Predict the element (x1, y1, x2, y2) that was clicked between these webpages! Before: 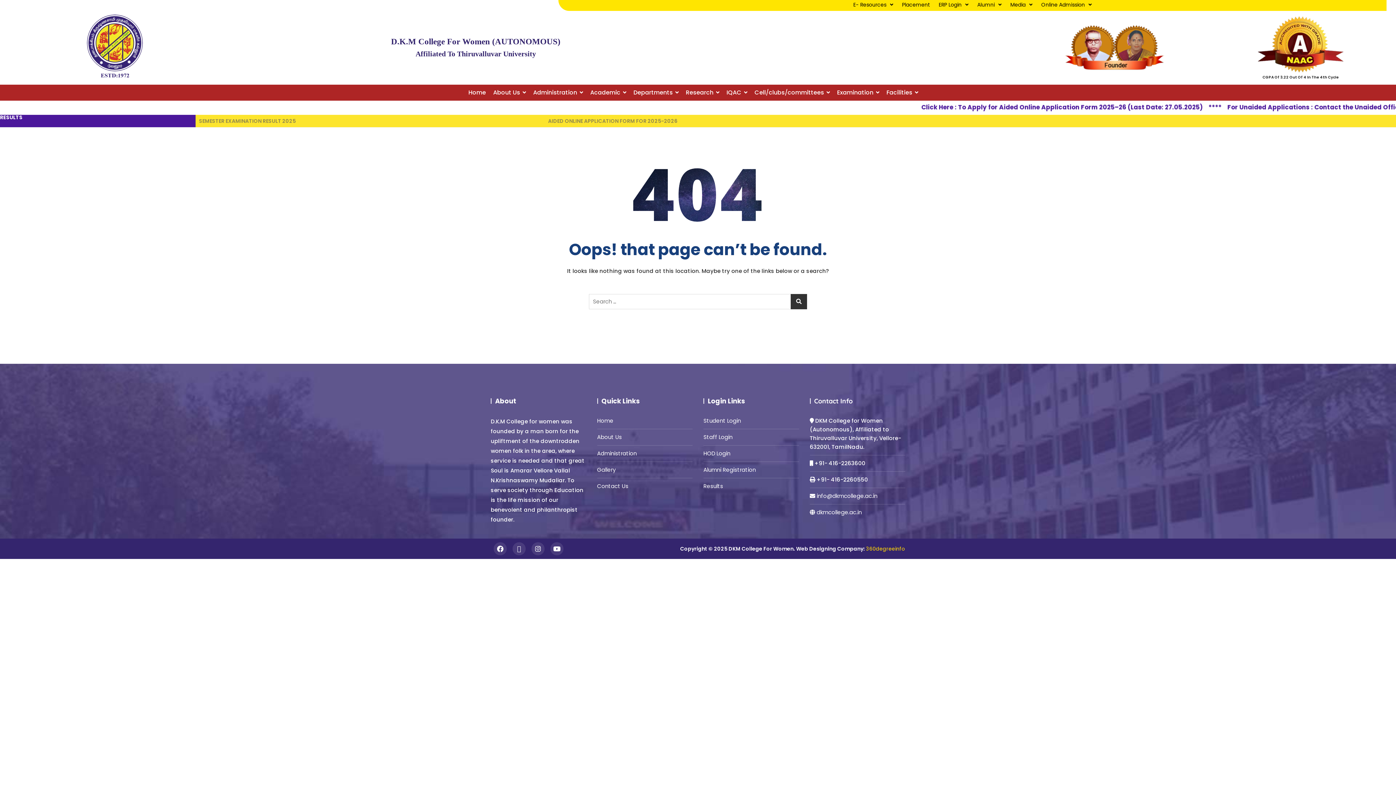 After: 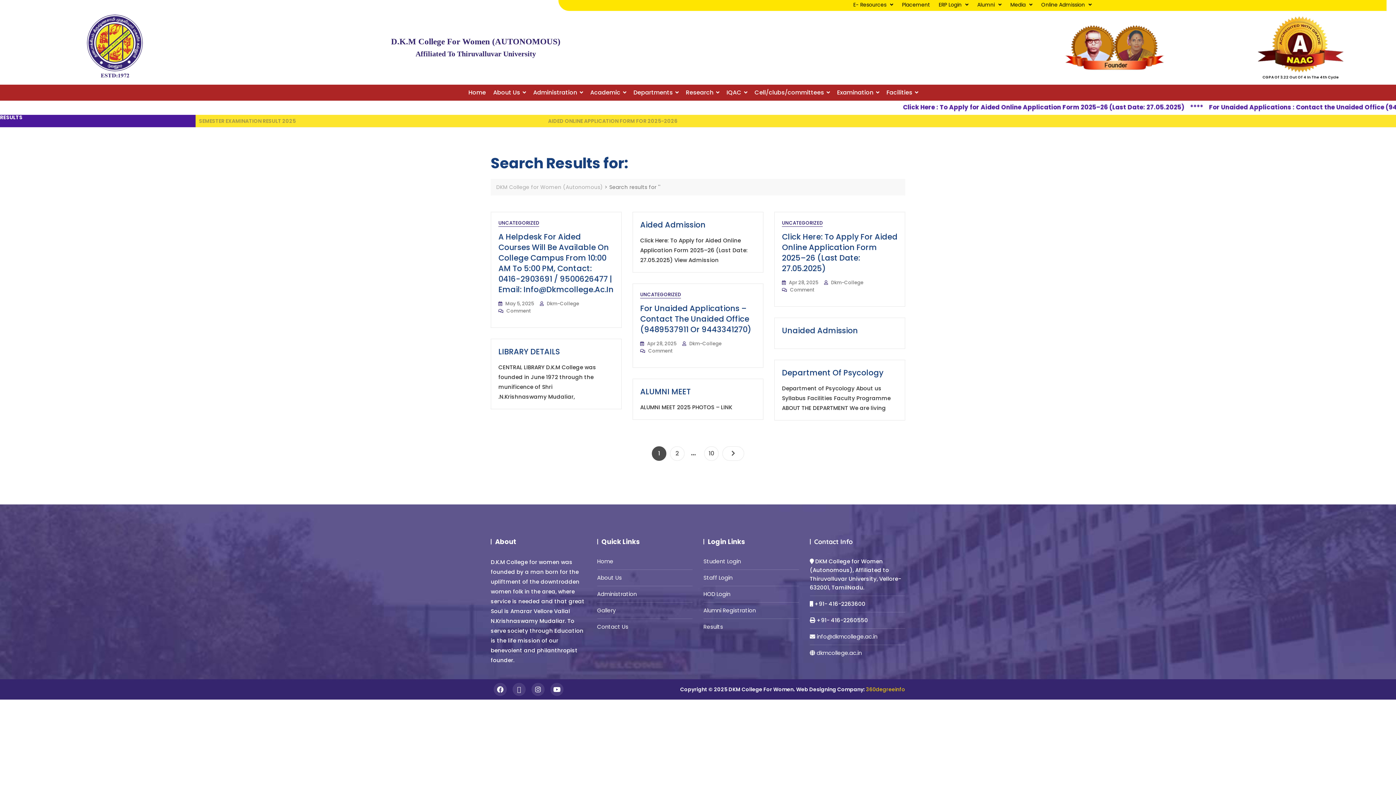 Action: bbox: (790, 294, 807, 309)